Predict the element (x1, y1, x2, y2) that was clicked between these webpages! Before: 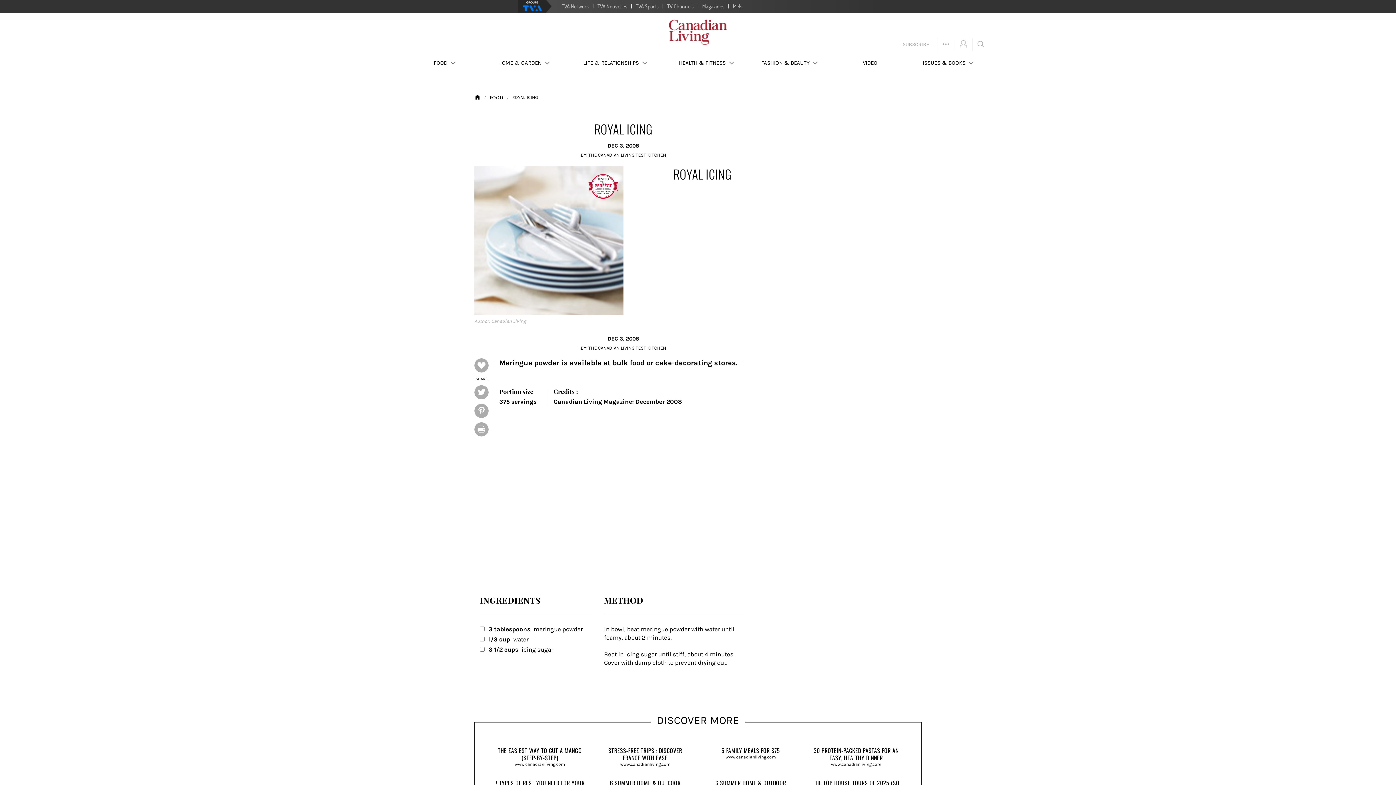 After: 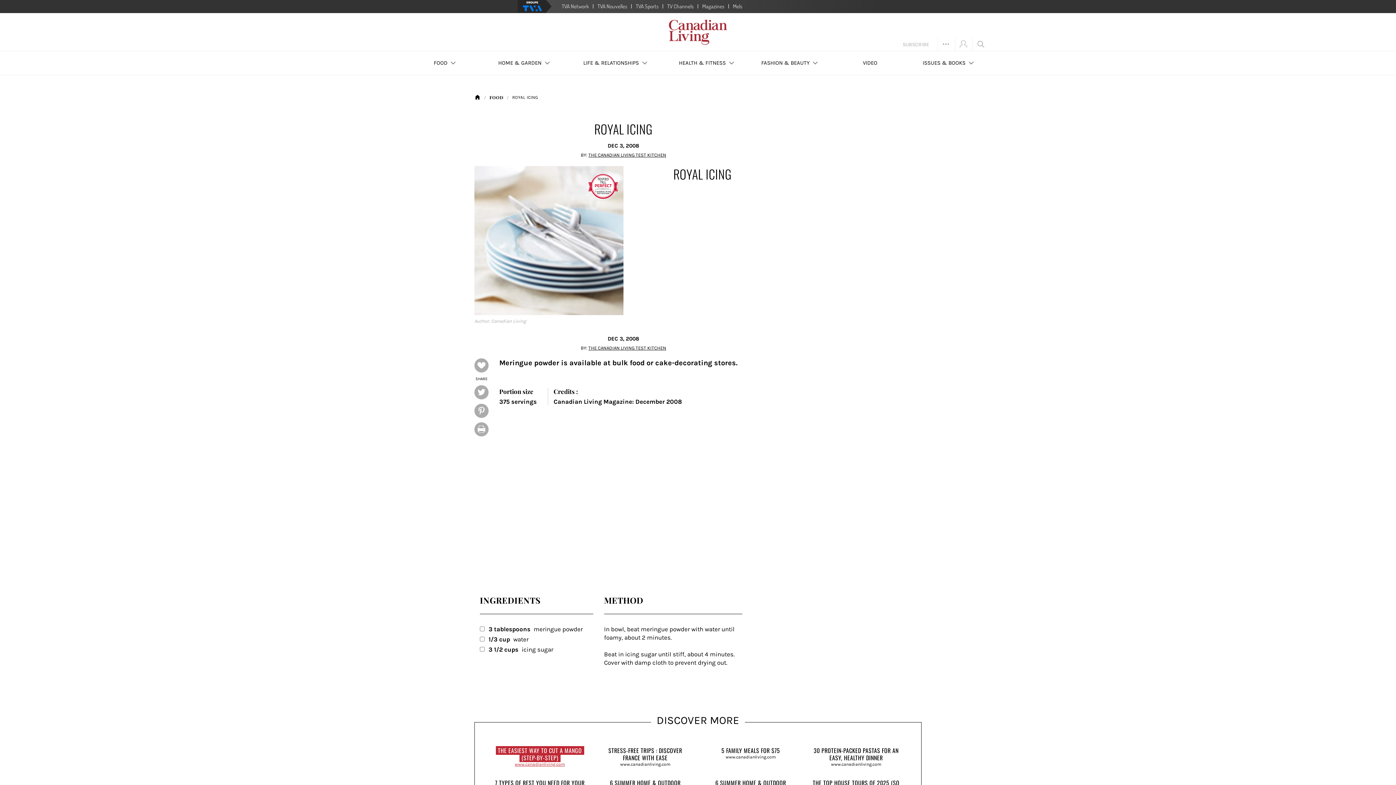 Action: label: www.canadianliving.com bbox: (514, 762, 565, 767)